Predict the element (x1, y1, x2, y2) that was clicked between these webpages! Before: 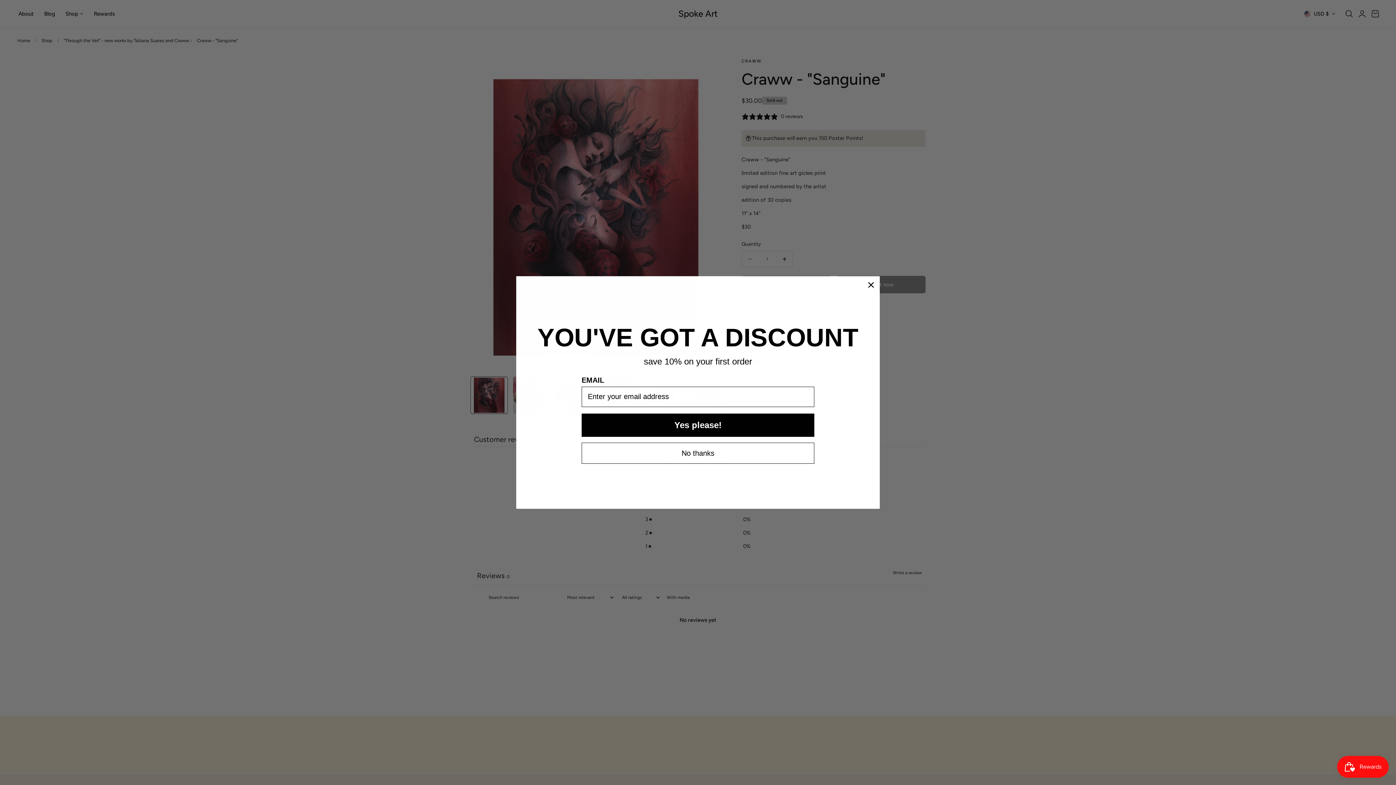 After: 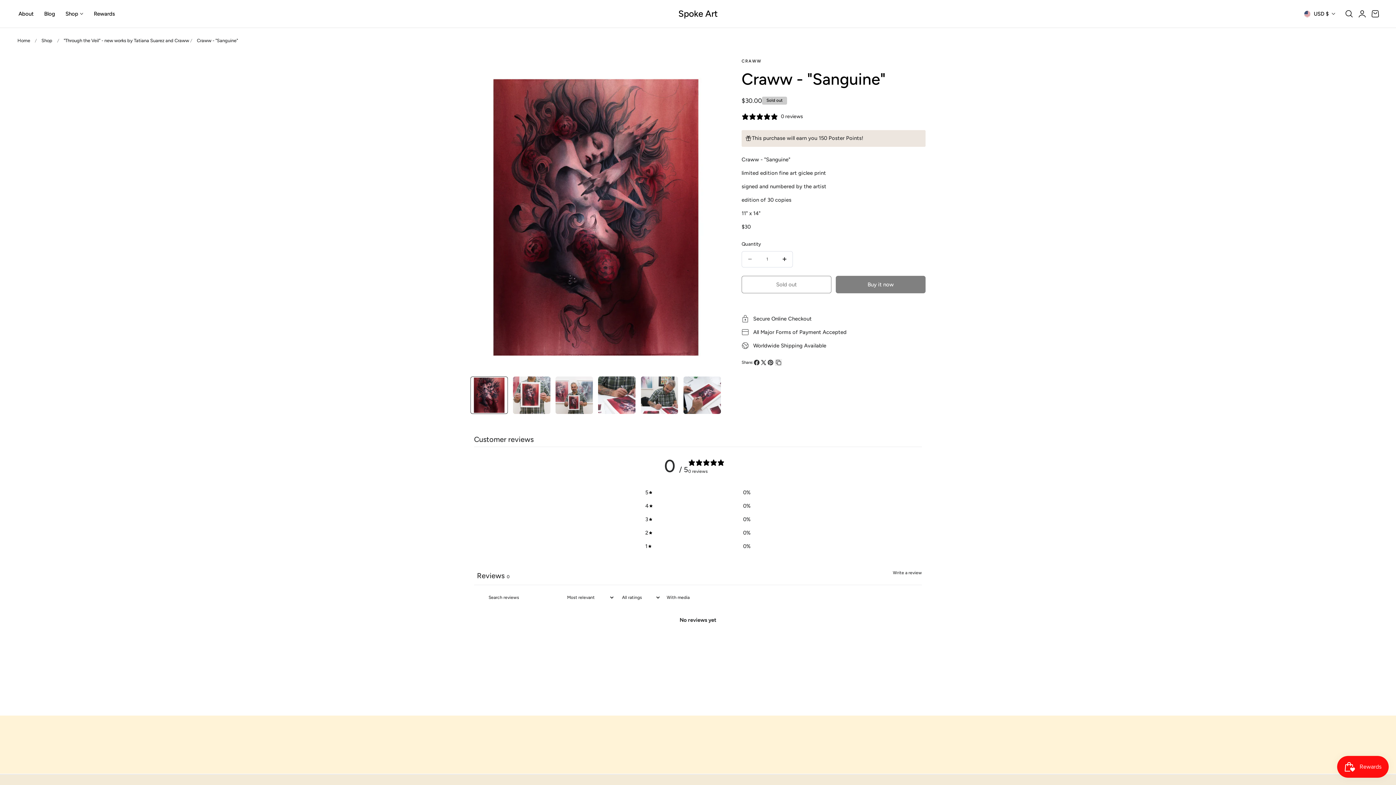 Action: bbox: (581, 466, 814, 487) label: No thanks